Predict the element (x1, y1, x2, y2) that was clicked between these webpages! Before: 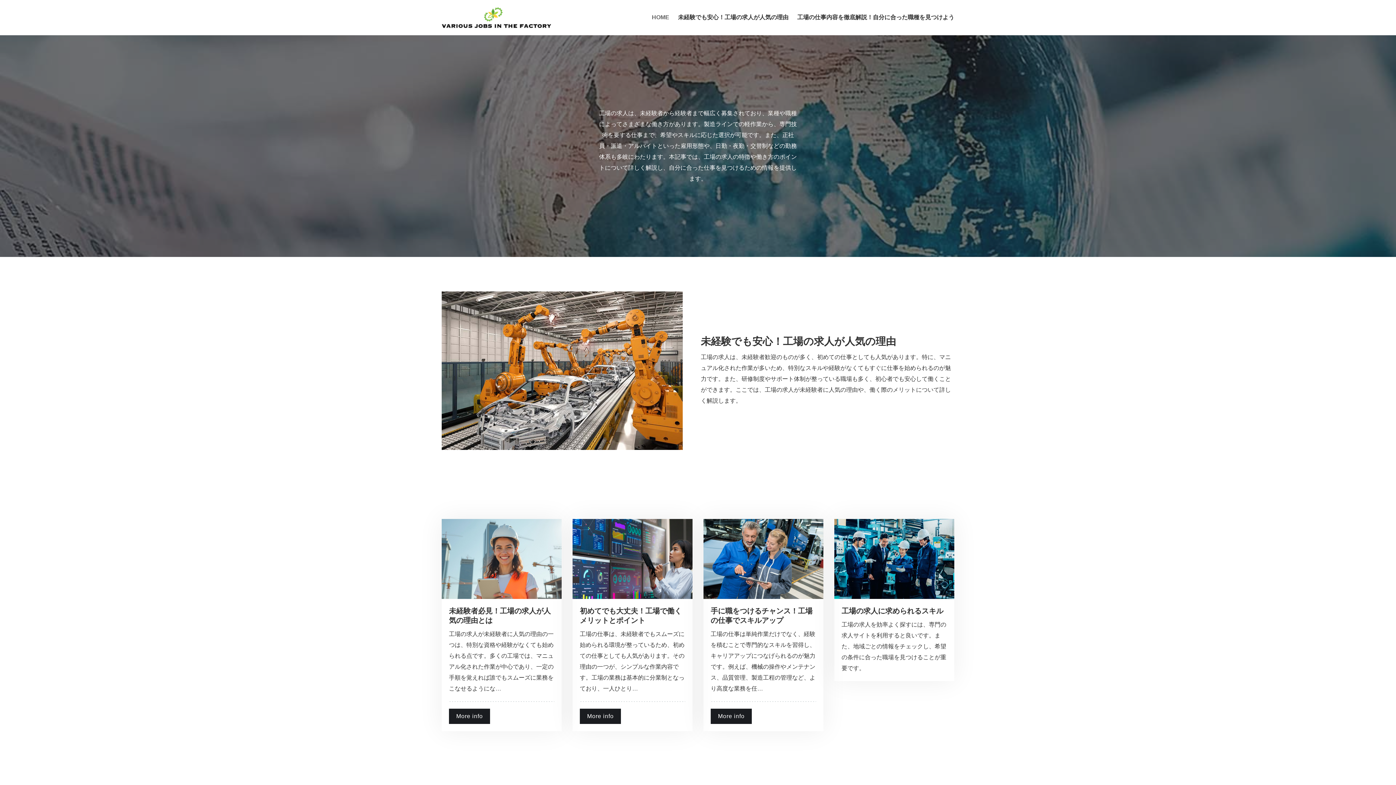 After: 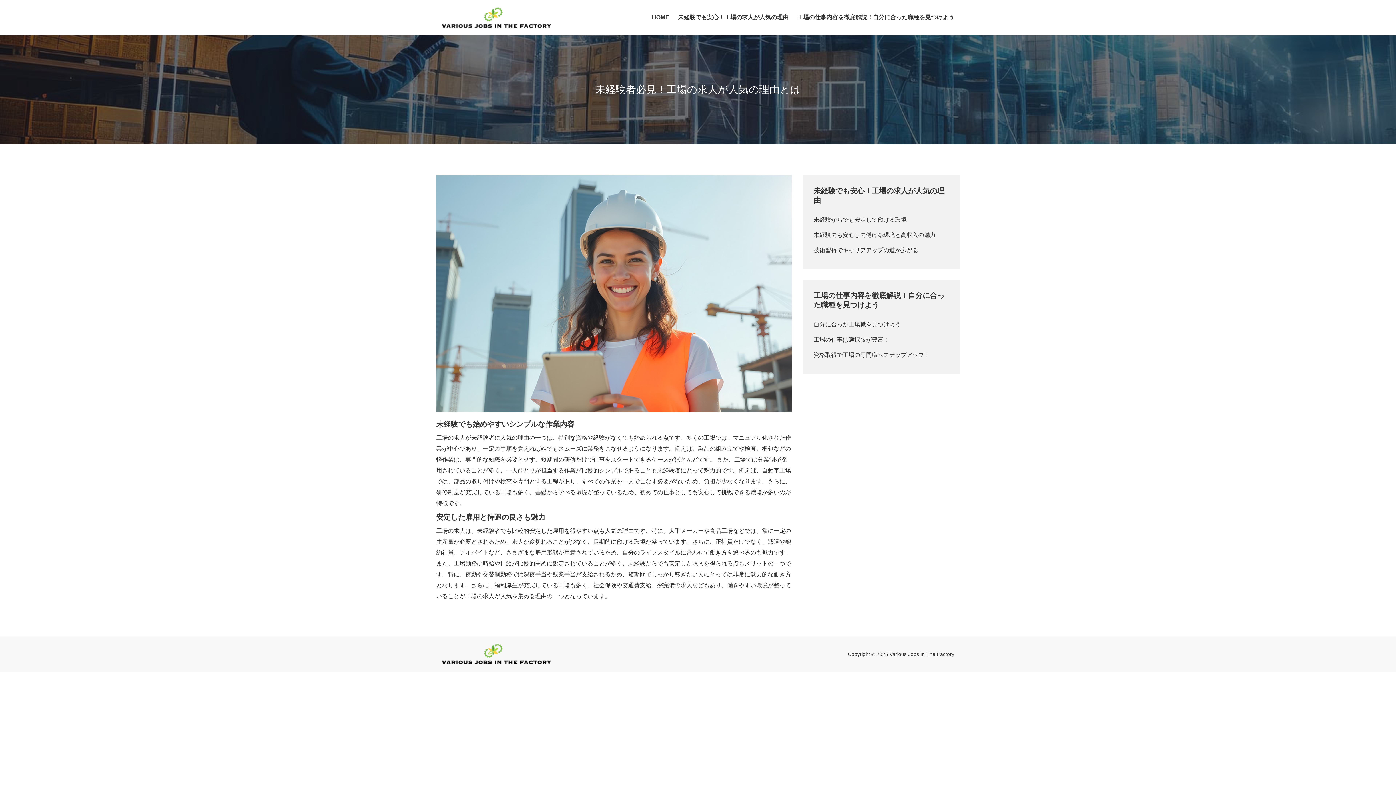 Action: bbox: (441, 555, 561, 561)